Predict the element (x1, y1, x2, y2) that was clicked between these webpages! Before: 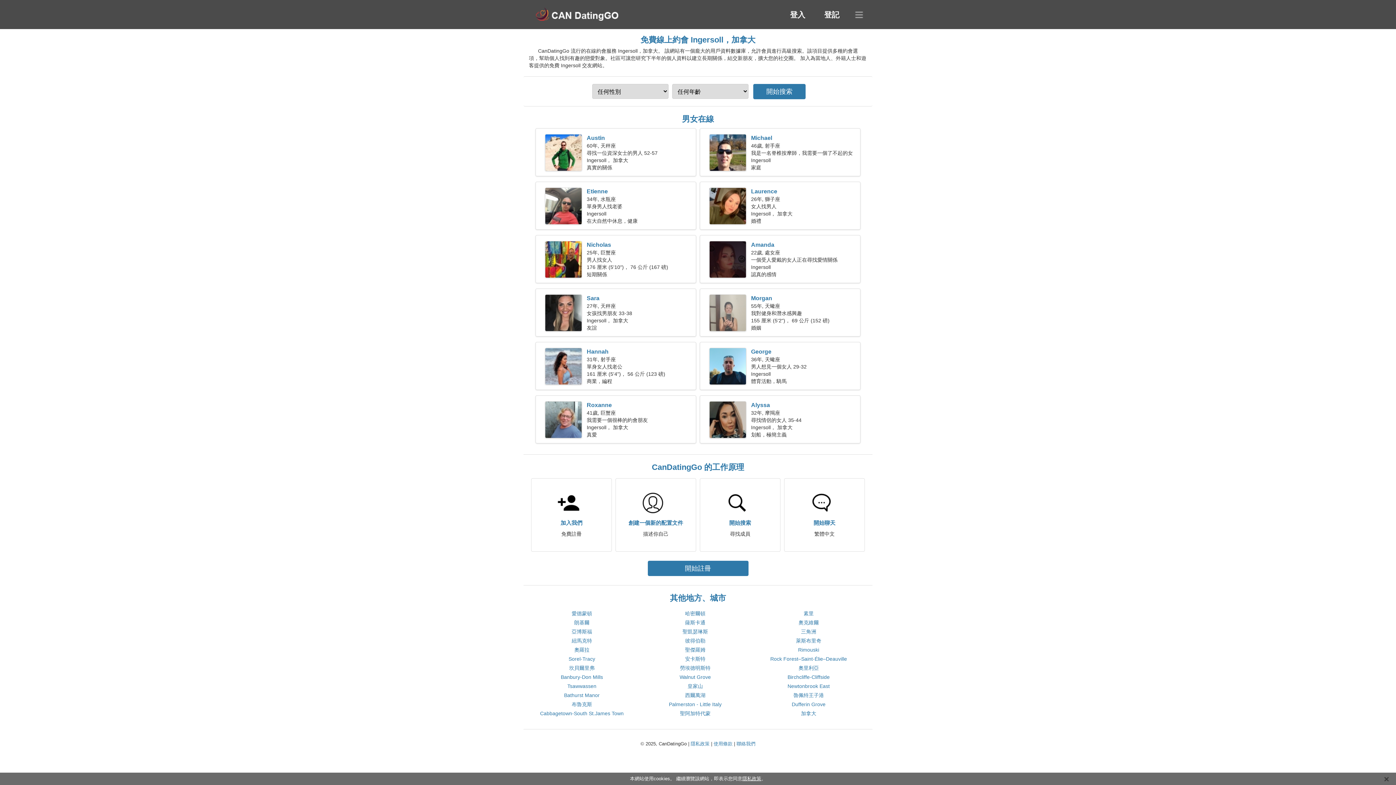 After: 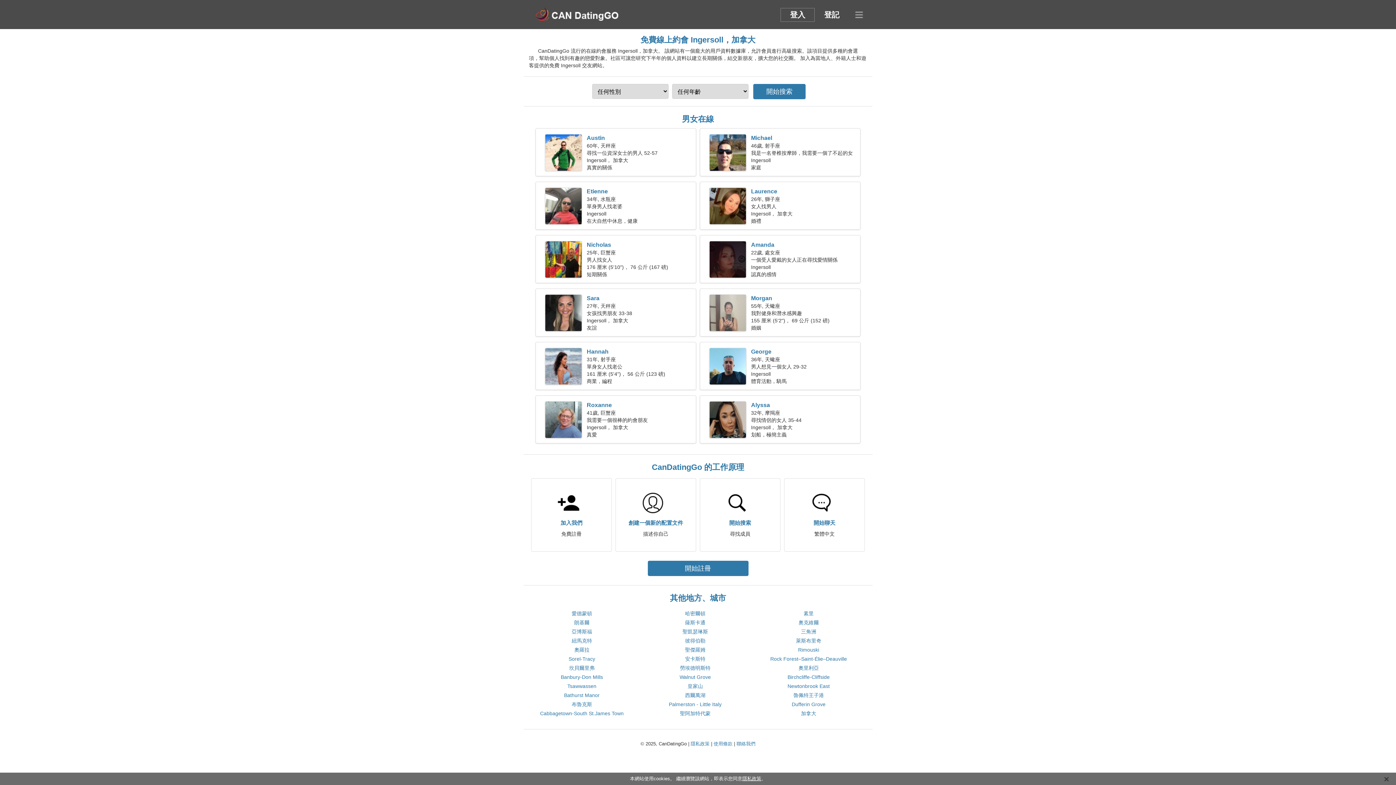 Action: bbox: (790, 10, 805, 18) label: 登入